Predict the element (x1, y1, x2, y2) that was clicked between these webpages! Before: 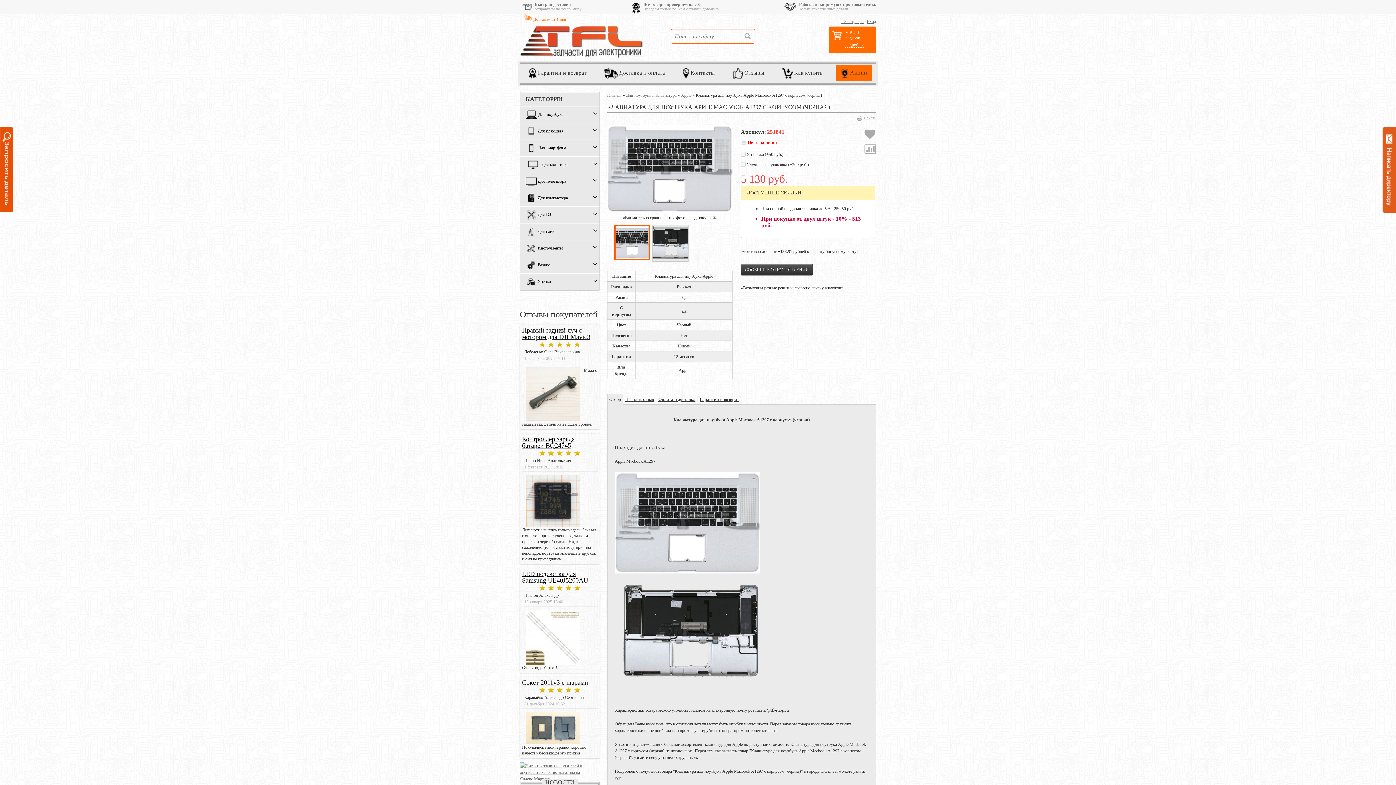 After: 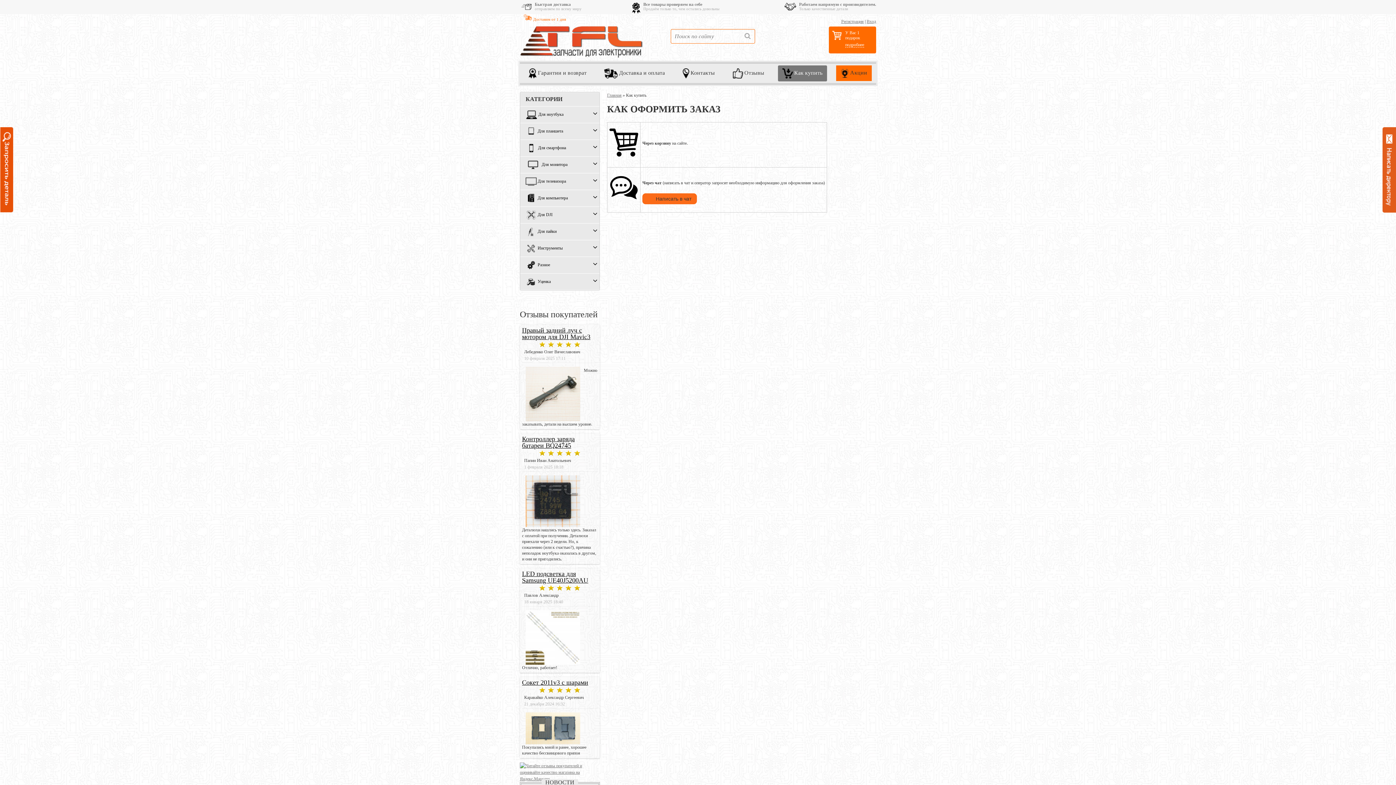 Action: label:  Как купить bbox: (778, 65, 827, 81)